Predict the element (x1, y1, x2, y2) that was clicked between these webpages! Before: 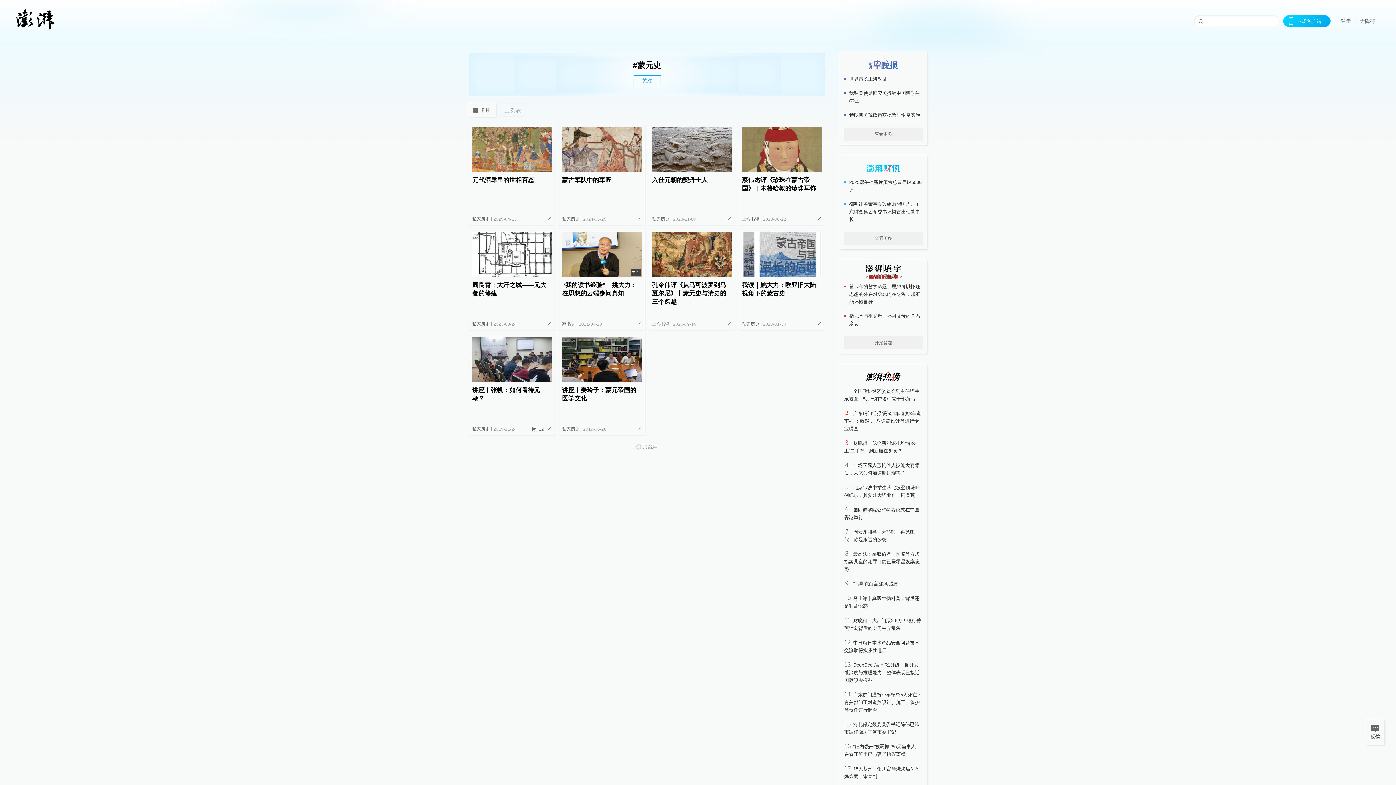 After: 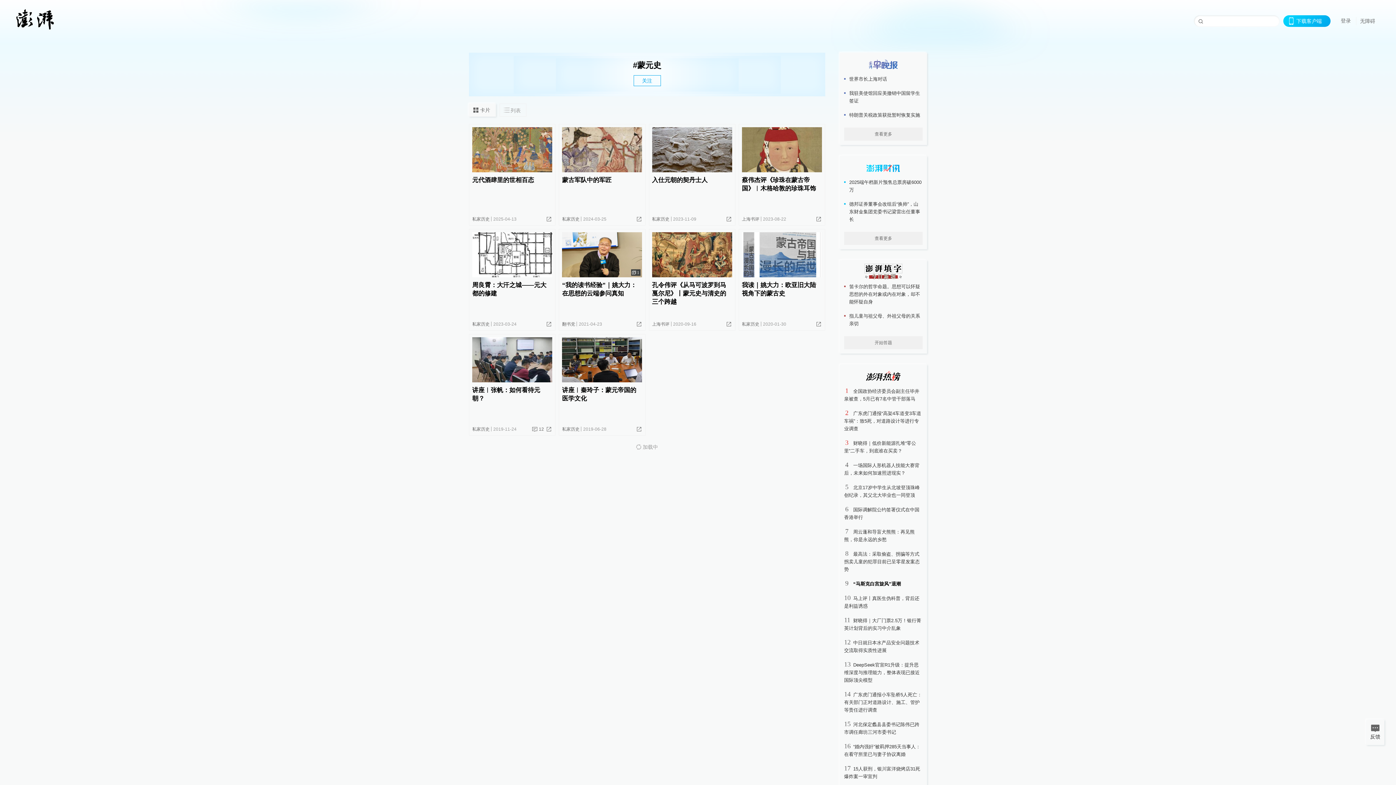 Action: label: “马斯克白宫旋风”退潮 bbox: (853, 581, 898, 586)